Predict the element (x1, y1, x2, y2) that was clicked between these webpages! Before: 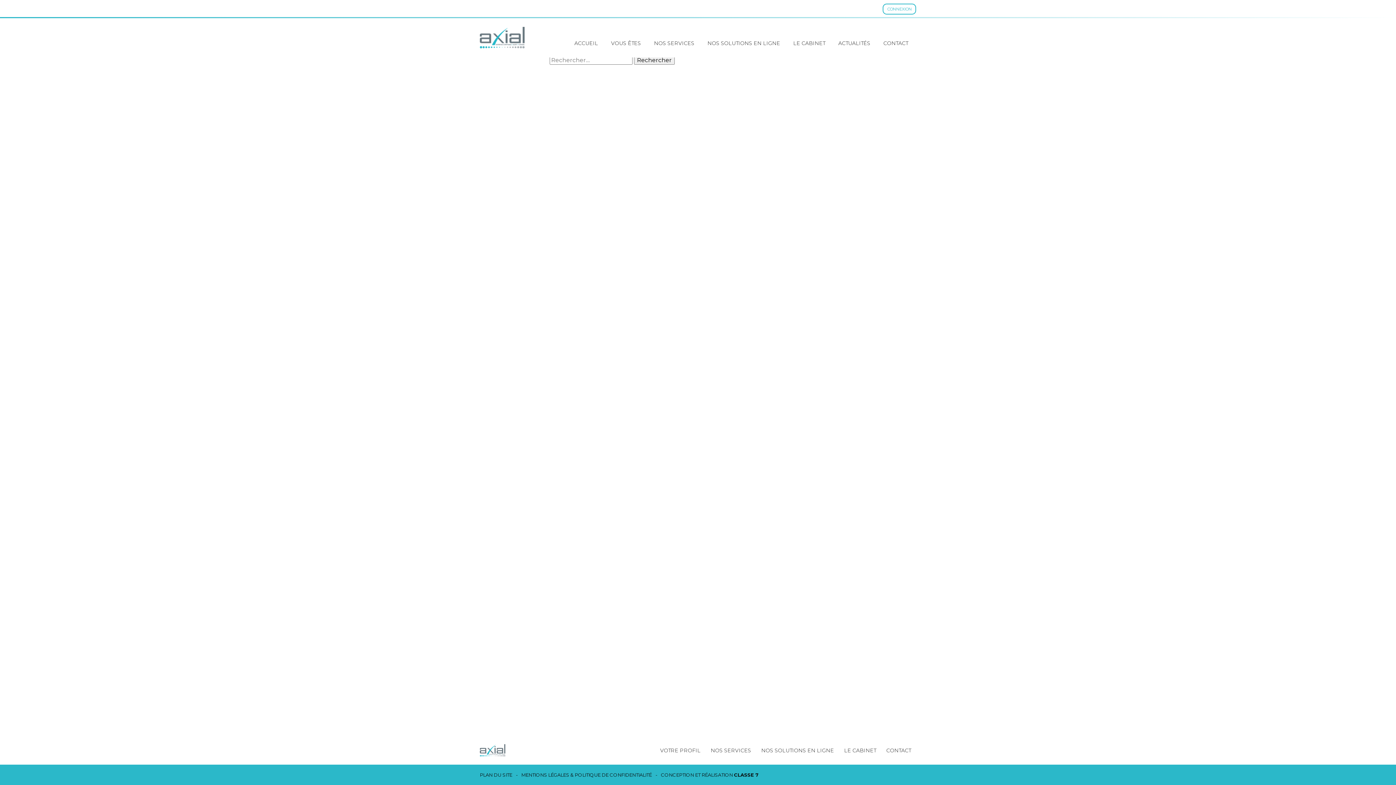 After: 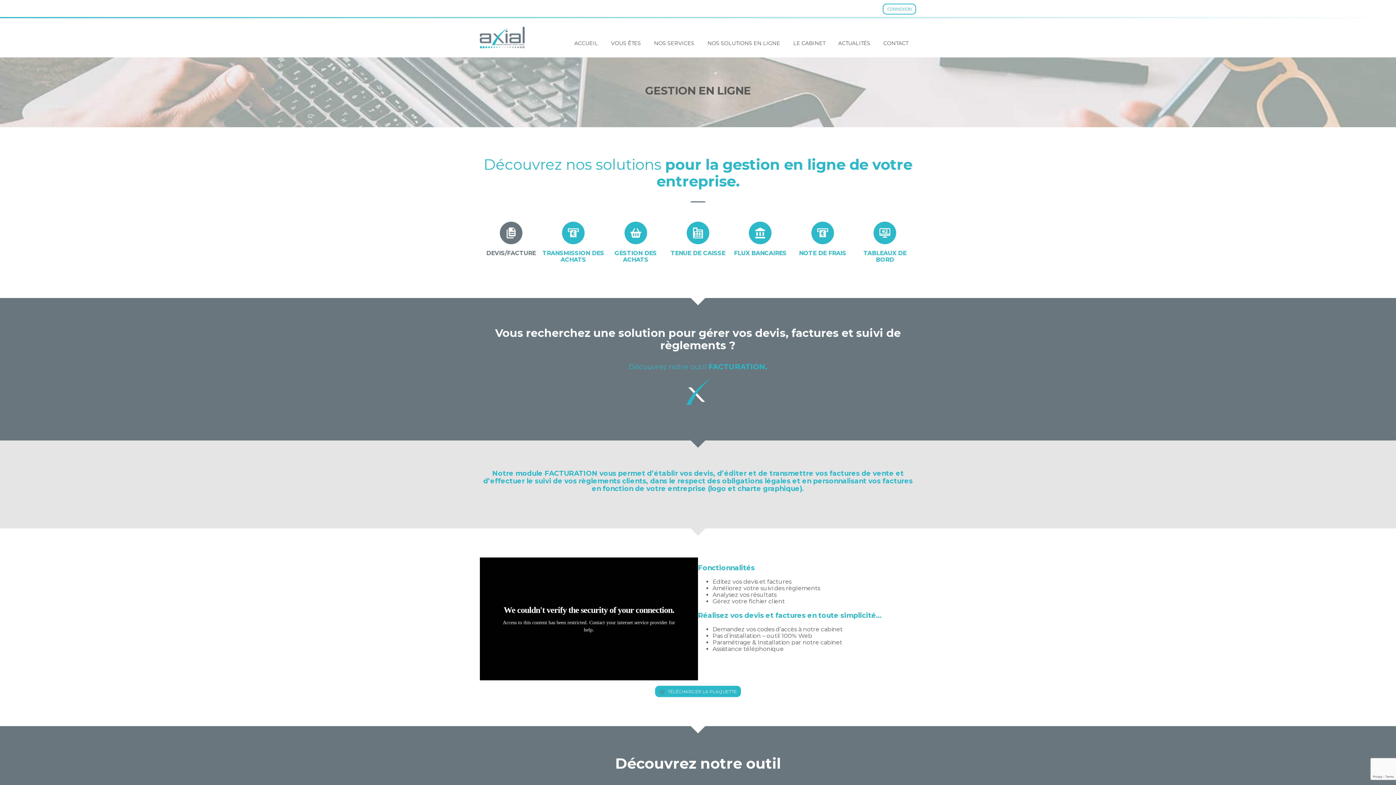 Action: label: NOS SOLUTIONS EN LIGNE bbox: (756, 745, 839, 756)